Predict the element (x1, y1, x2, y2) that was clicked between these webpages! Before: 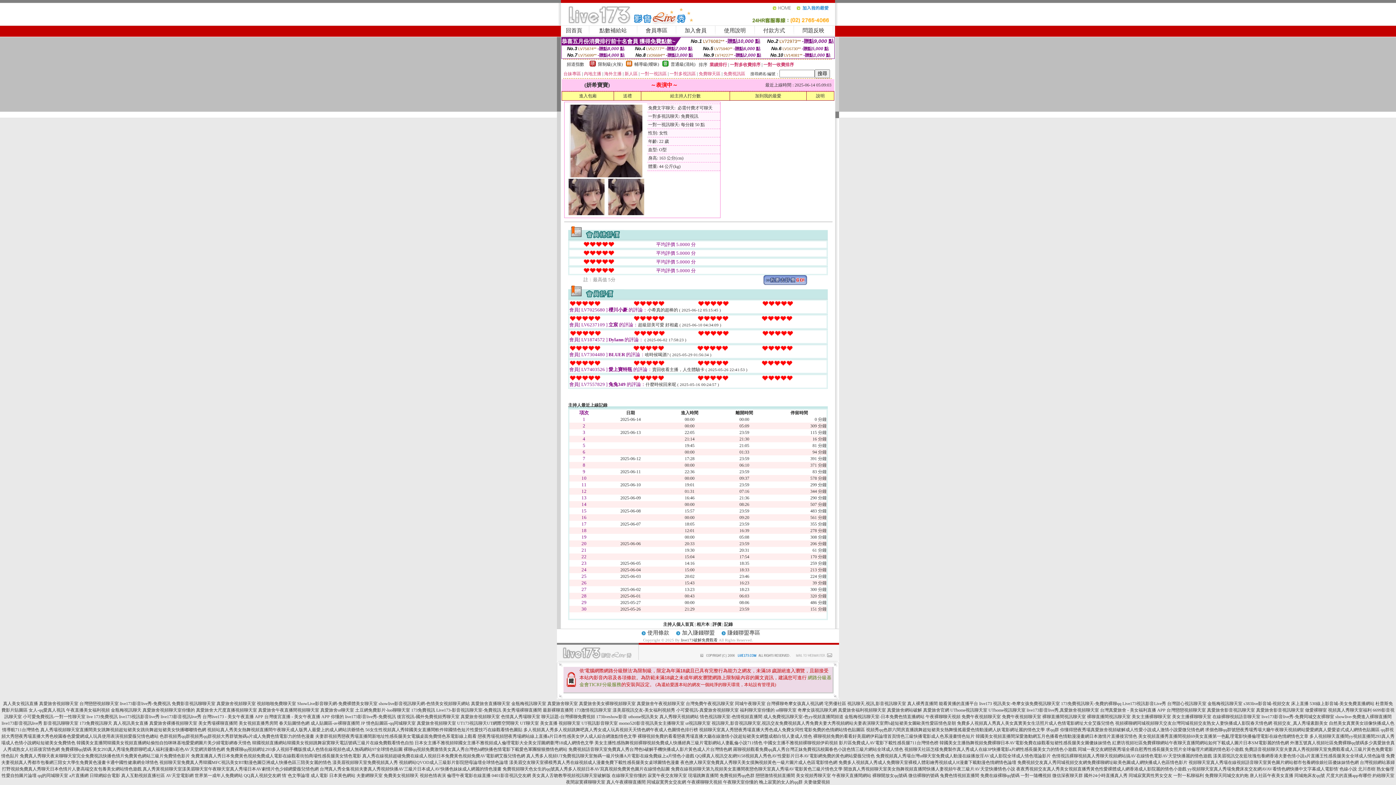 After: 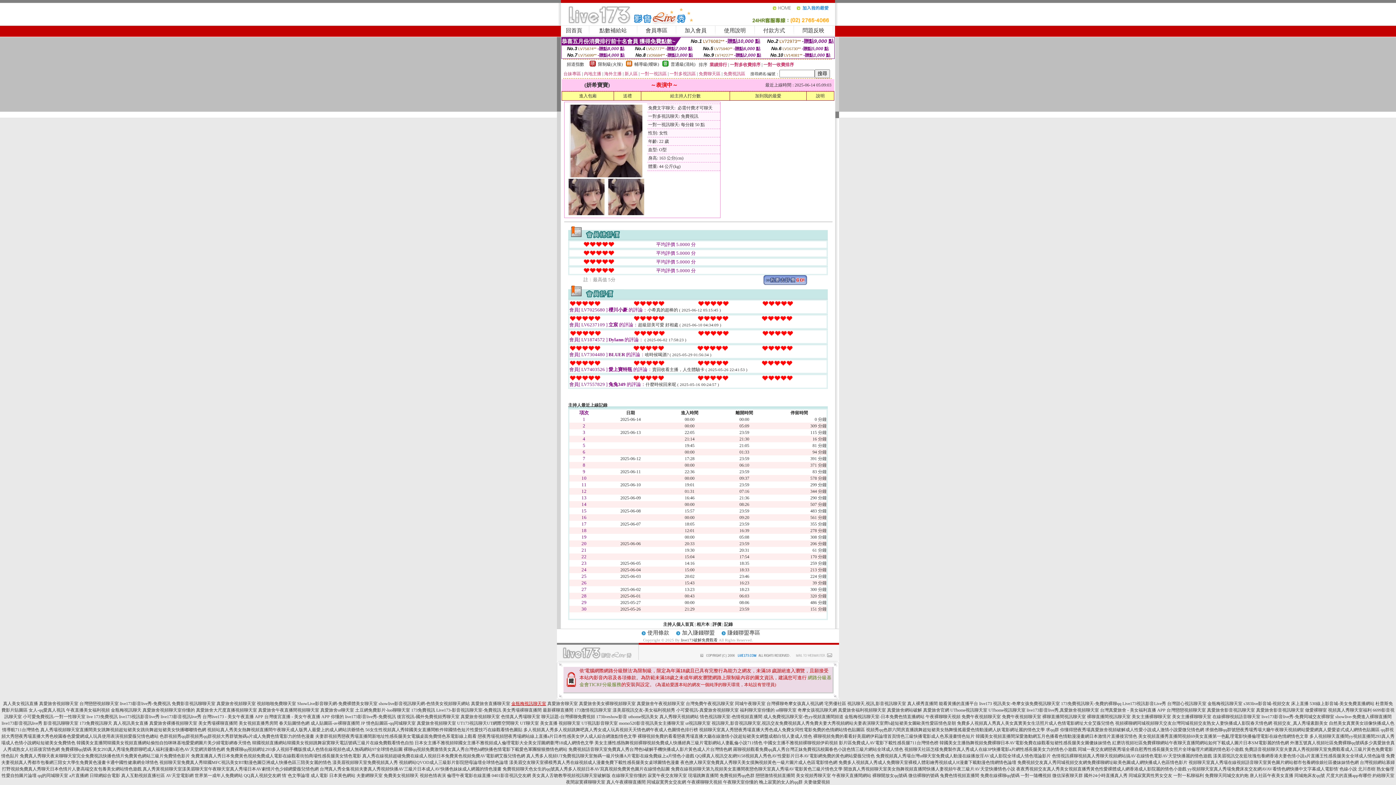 Action: bbox: (511, 701, 546, 706) label: 金瓶梅視訊聊天室